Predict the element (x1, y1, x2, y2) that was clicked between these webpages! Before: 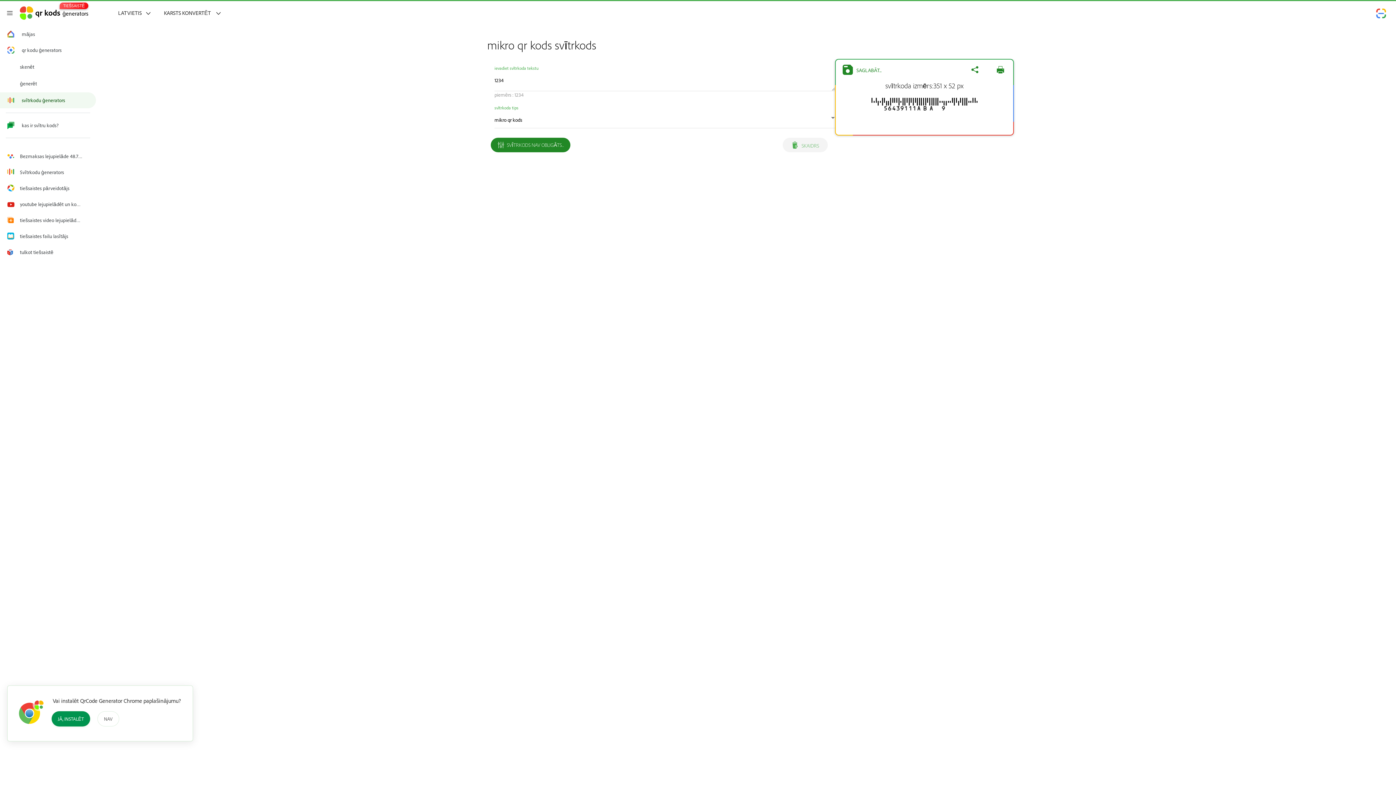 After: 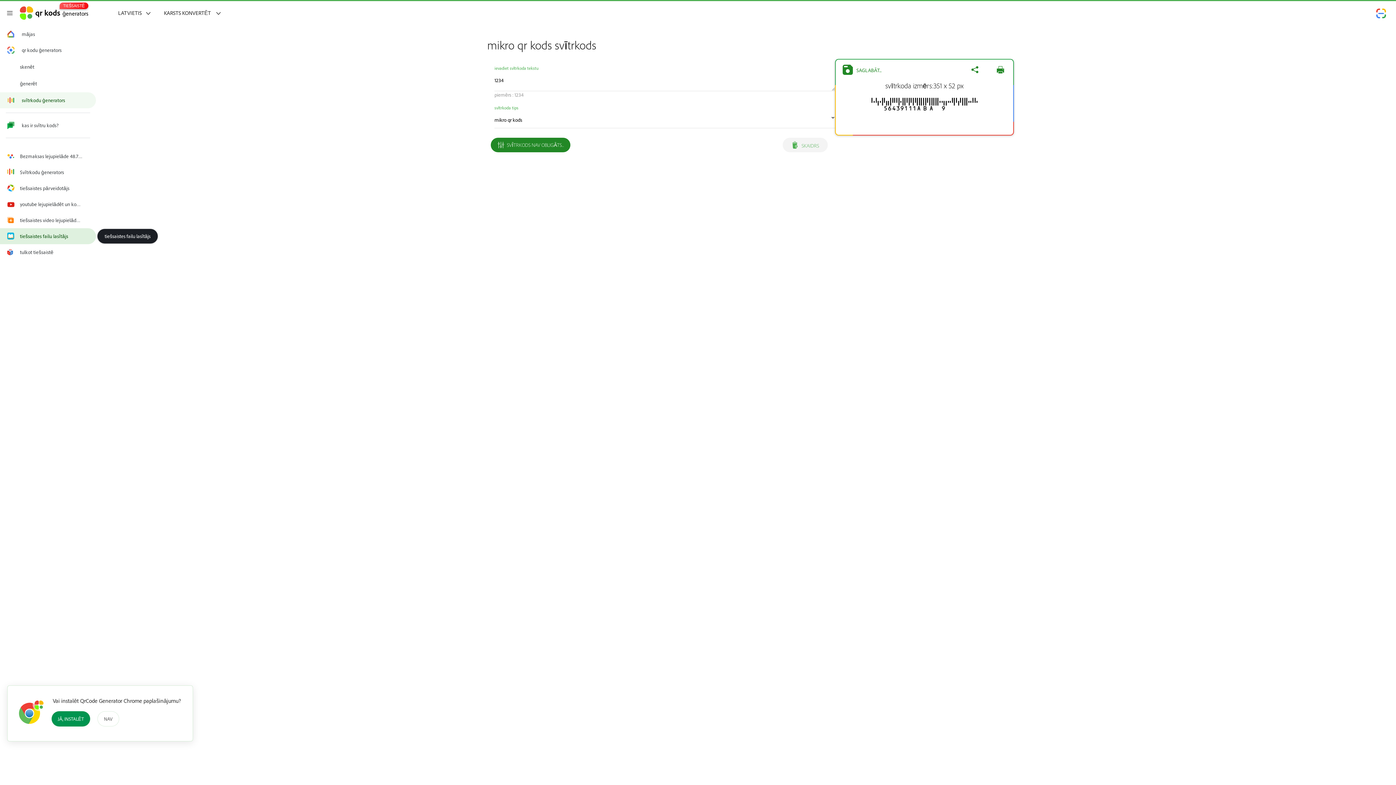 Action: label: tiešsaistes failu lasītājs bbox: (0, 228, 96, 244)